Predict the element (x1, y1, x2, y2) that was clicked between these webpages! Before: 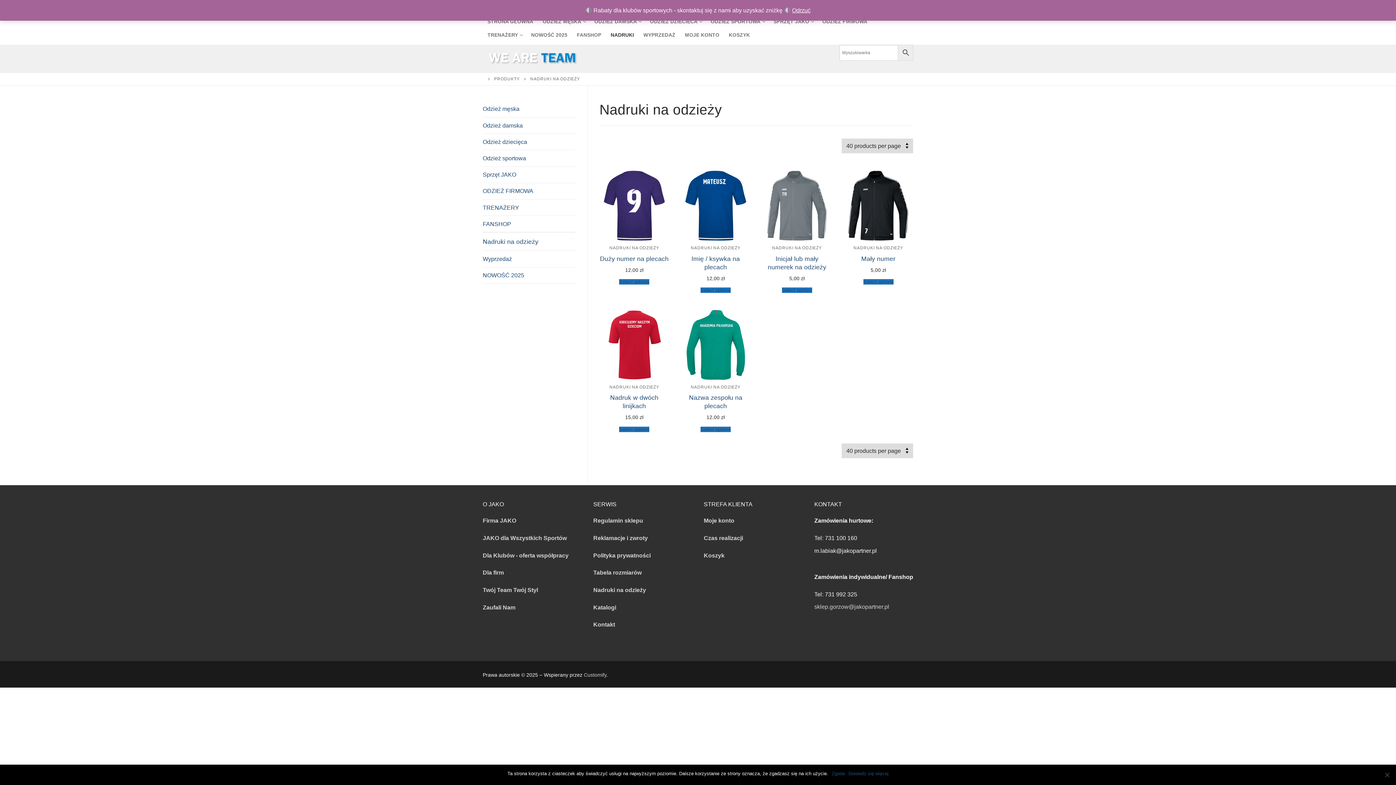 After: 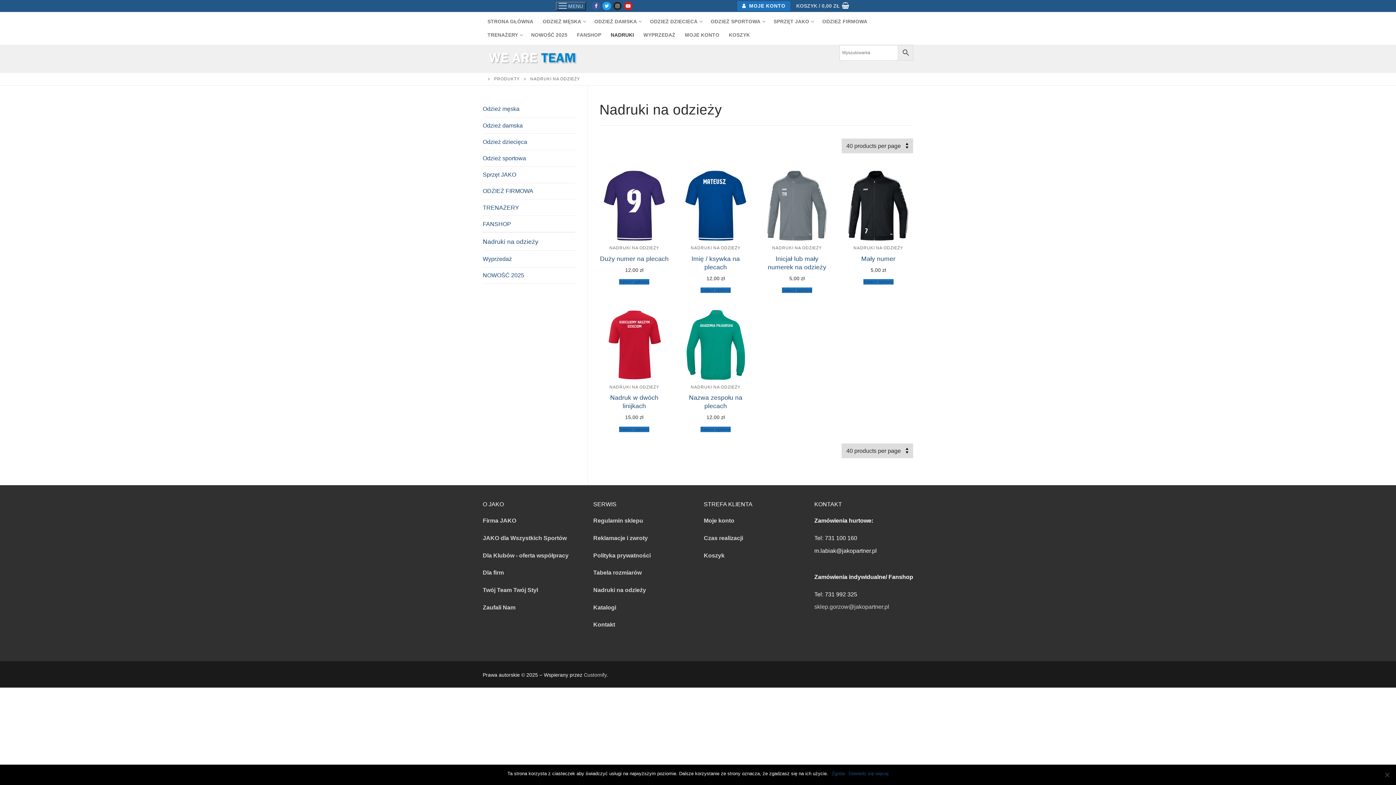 Action: bbox: (792, 7, 810, 13) label: Odrzuć